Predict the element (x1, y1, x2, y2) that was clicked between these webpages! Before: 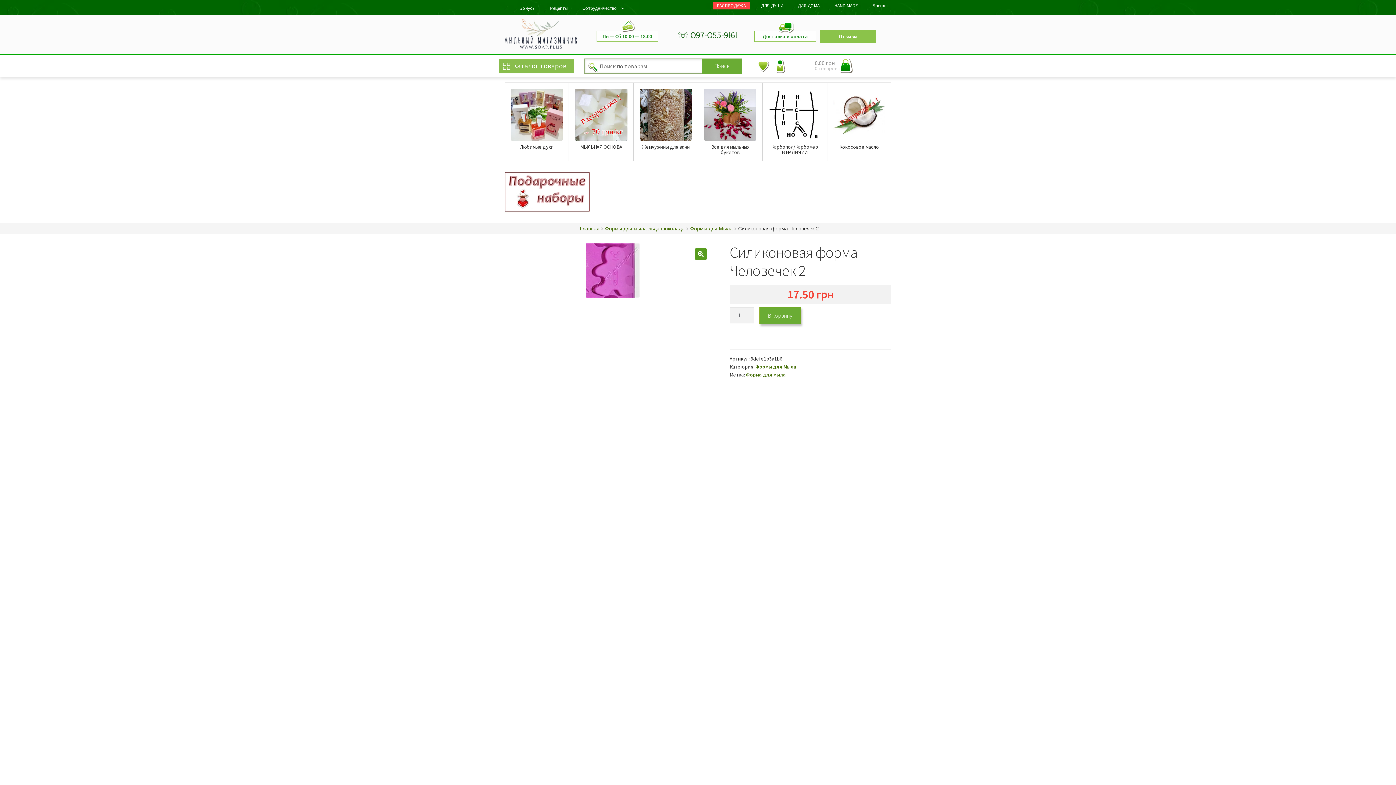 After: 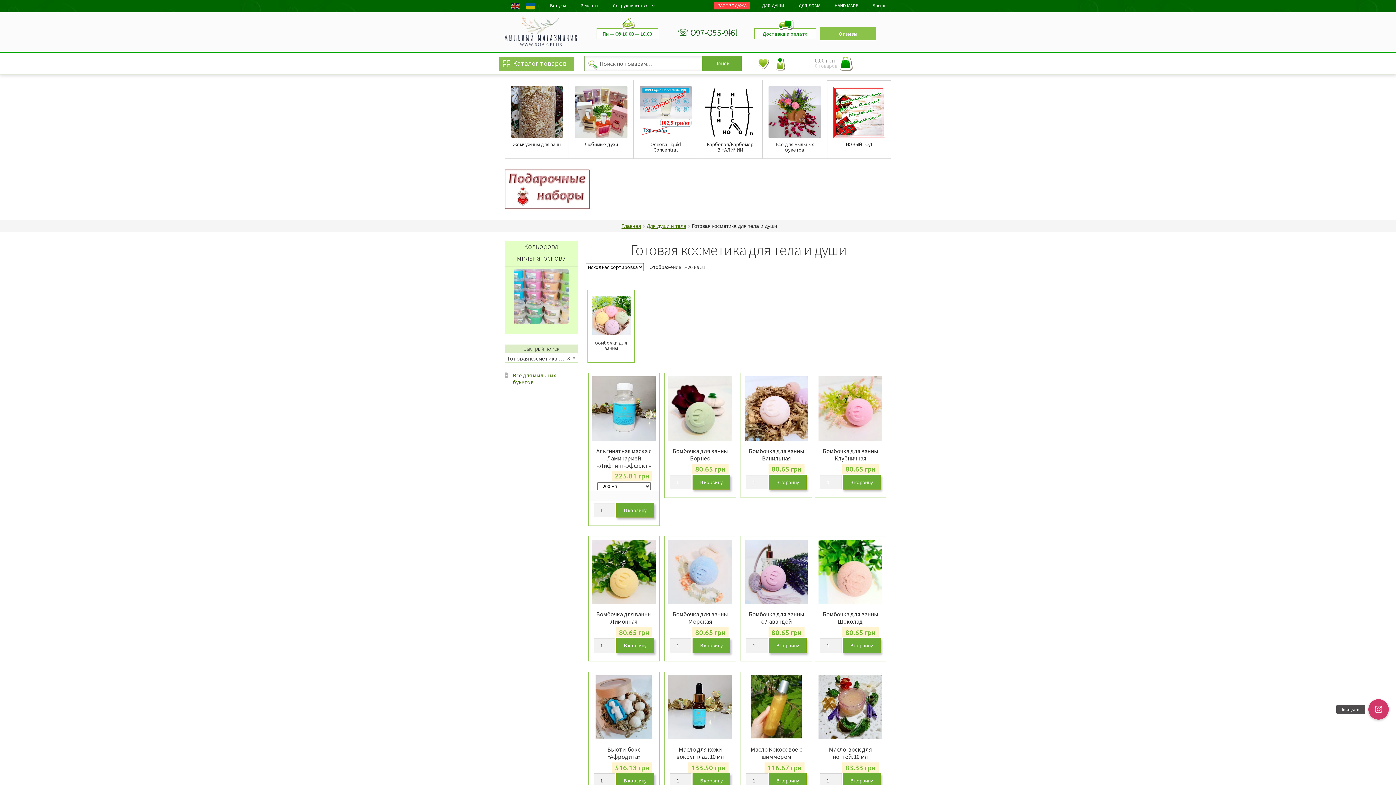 Action: bbox: (831, 0, 861, 12) label: HAND MADE